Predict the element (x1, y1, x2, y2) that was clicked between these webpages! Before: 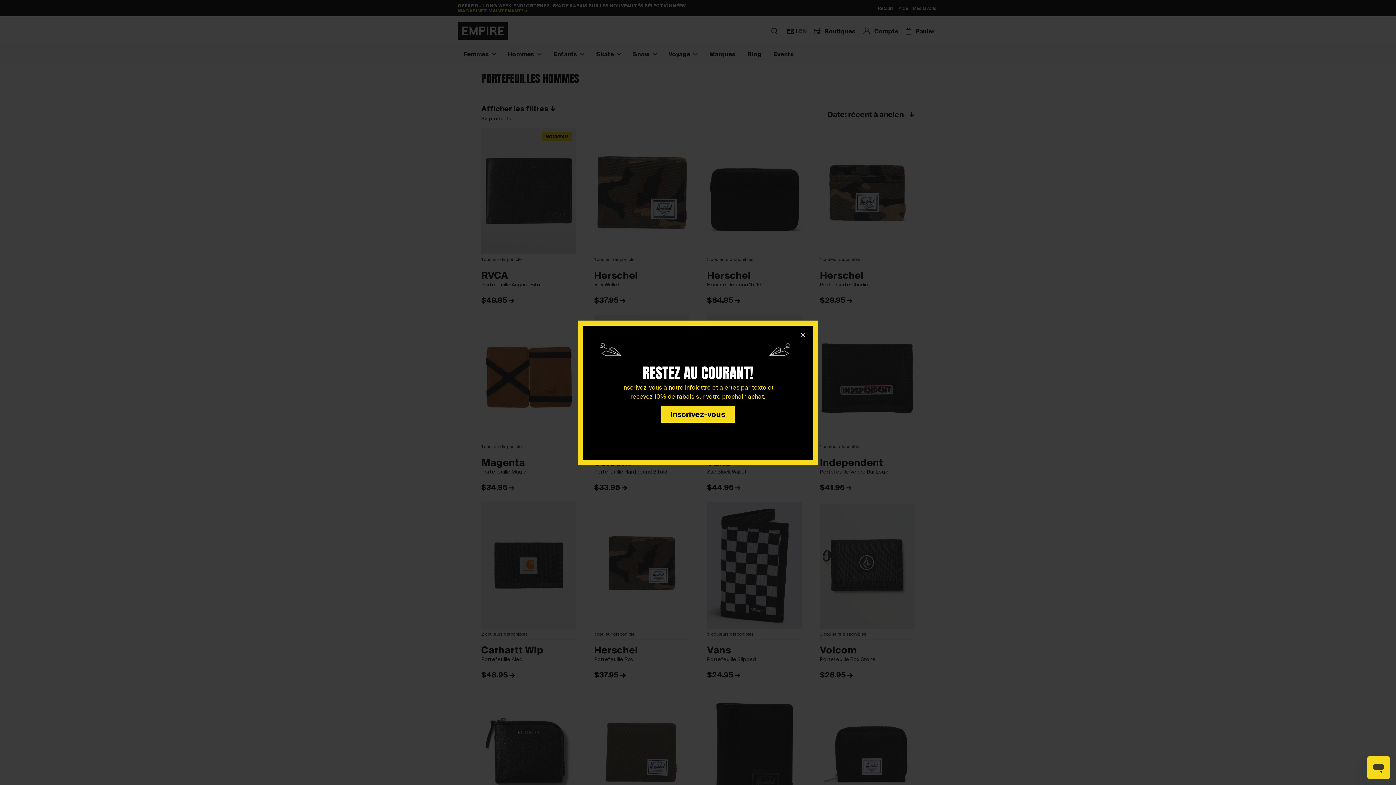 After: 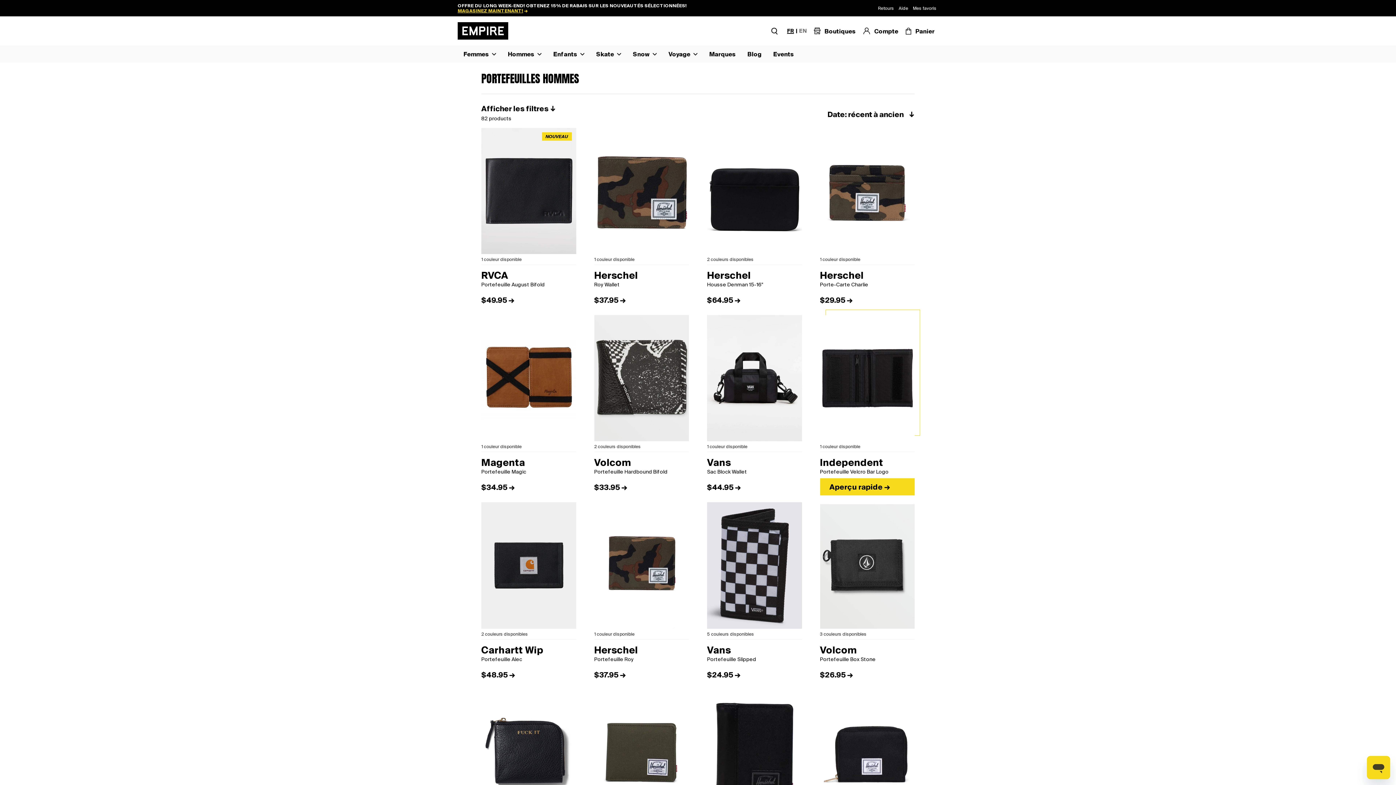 Action: bbox: (798, 329, 807, 343)